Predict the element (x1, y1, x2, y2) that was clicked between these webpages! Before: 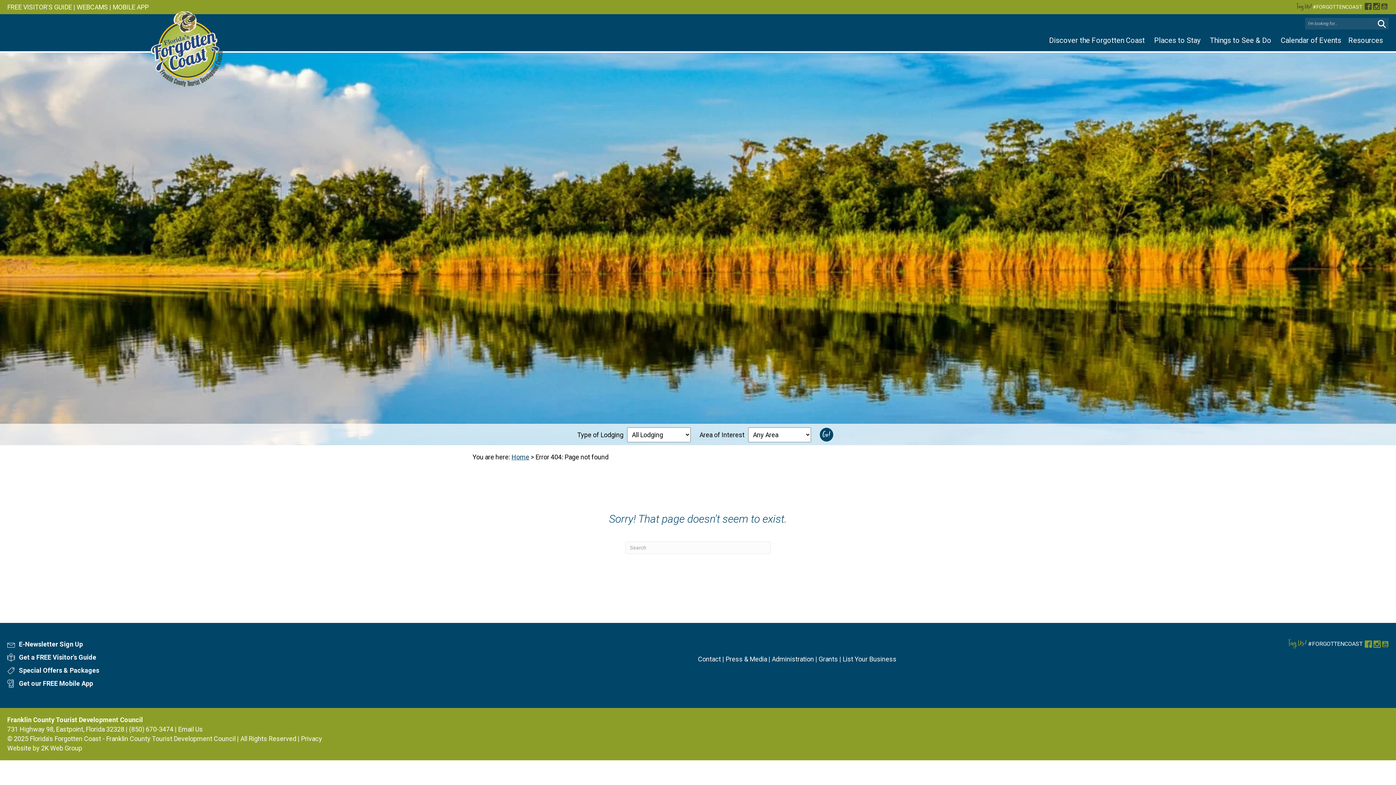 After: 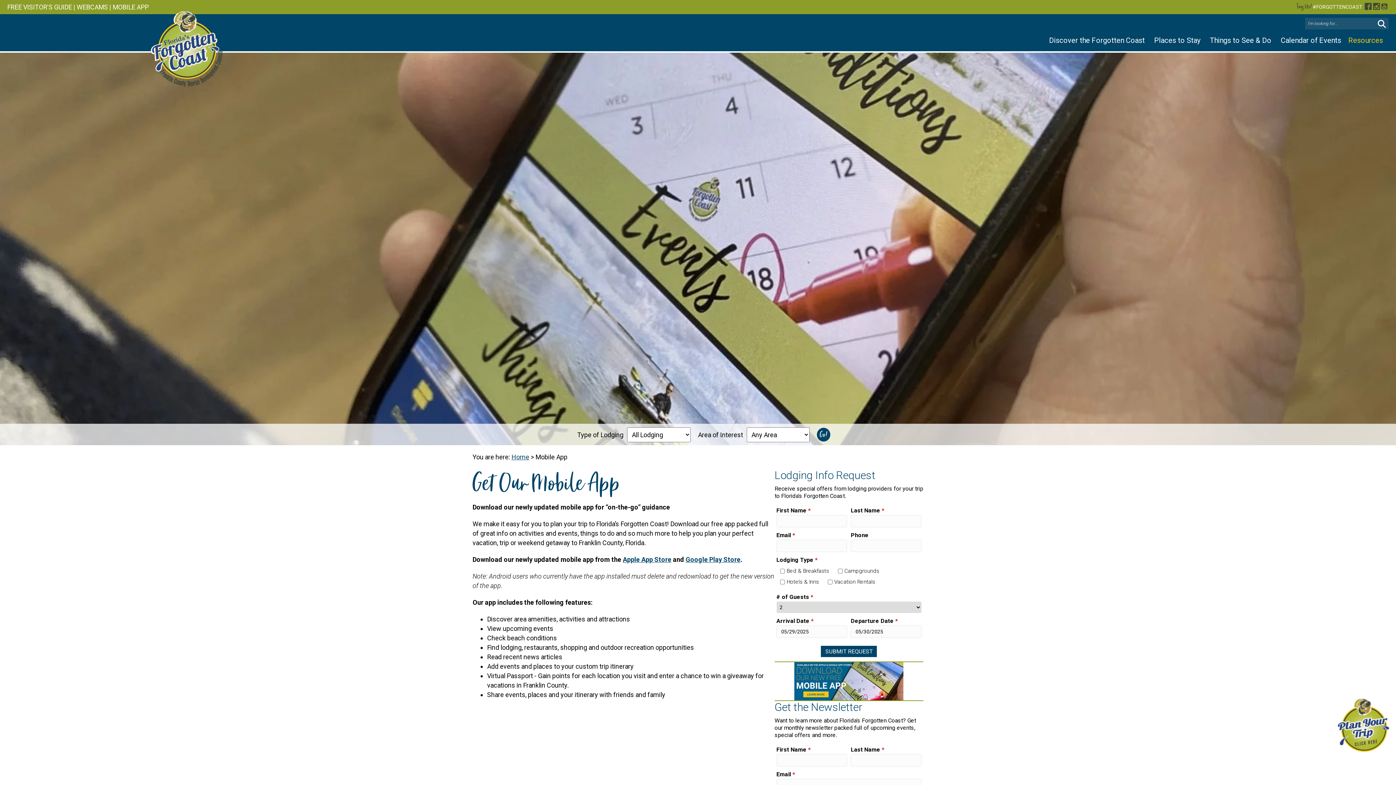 Action: label: MOBILE APP bbox: (112, 3, 148, 10)